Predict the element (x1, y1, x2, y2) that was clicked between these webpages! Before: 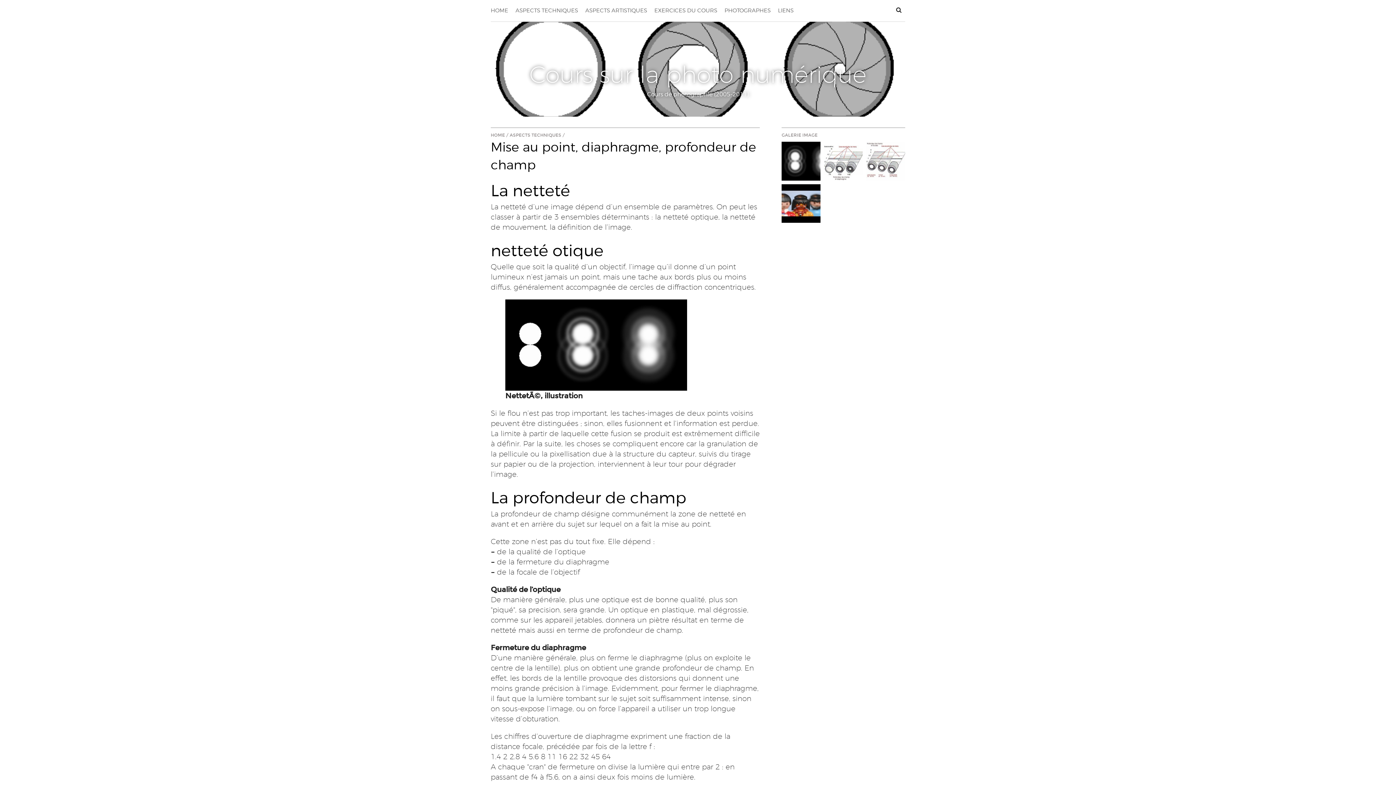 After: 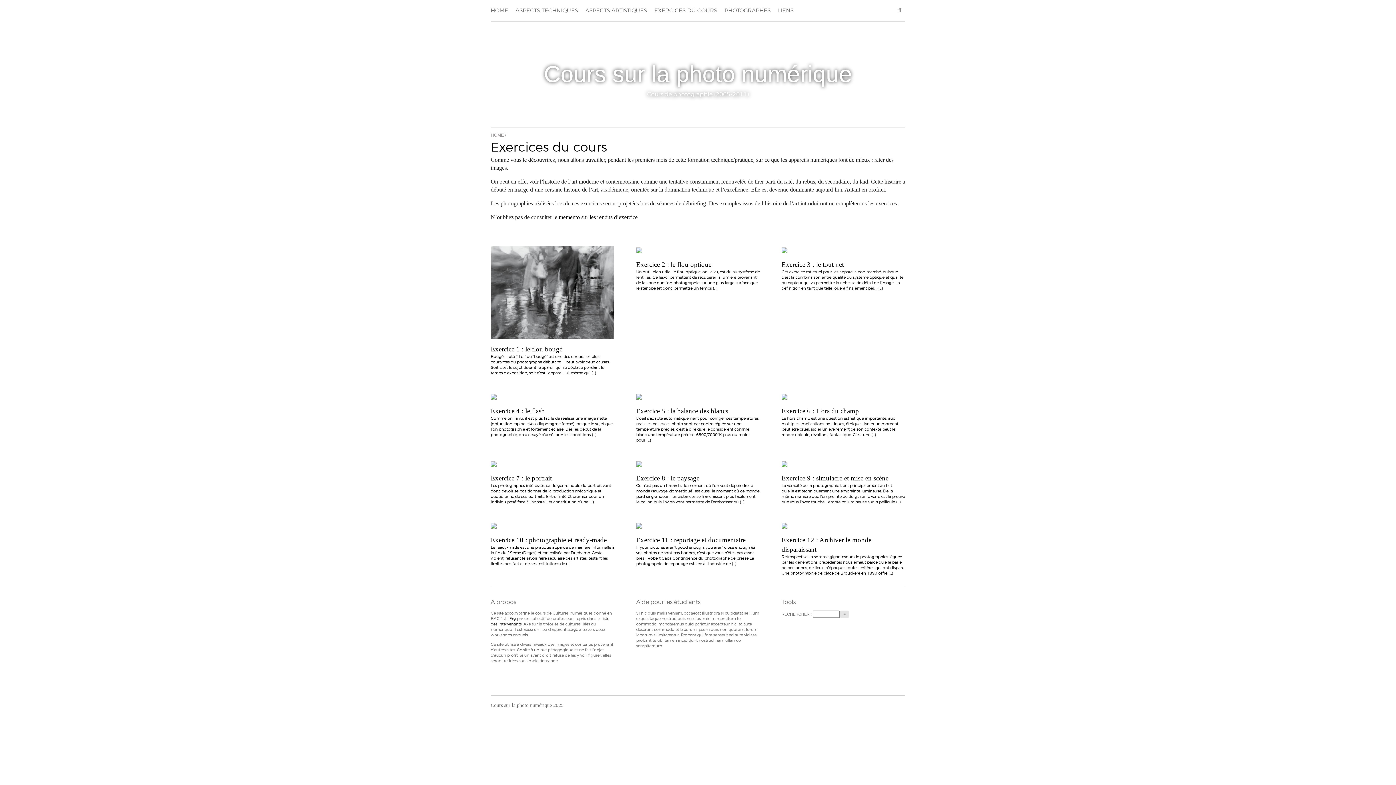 Action: bbox: (654, 5, 717, 16) label: EXERCICES DU COURS